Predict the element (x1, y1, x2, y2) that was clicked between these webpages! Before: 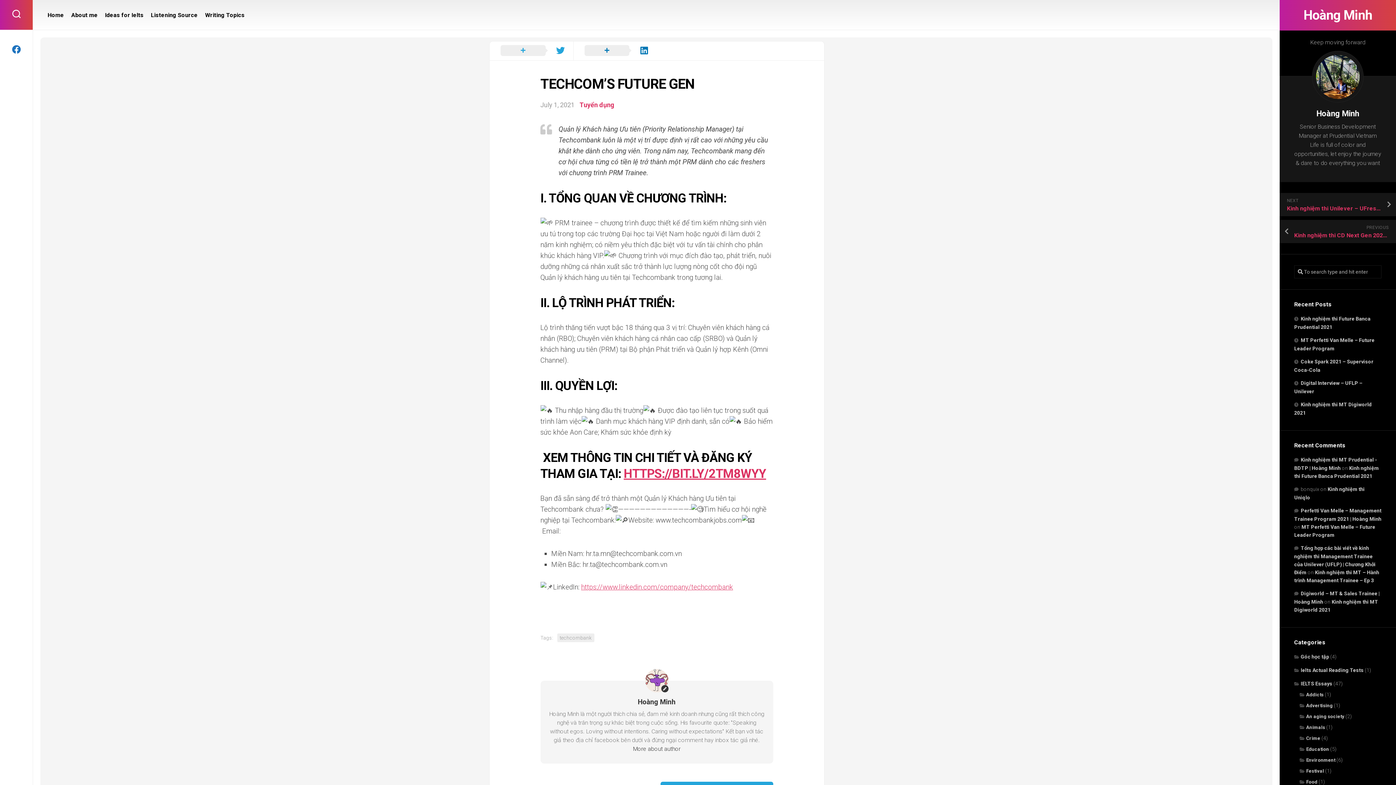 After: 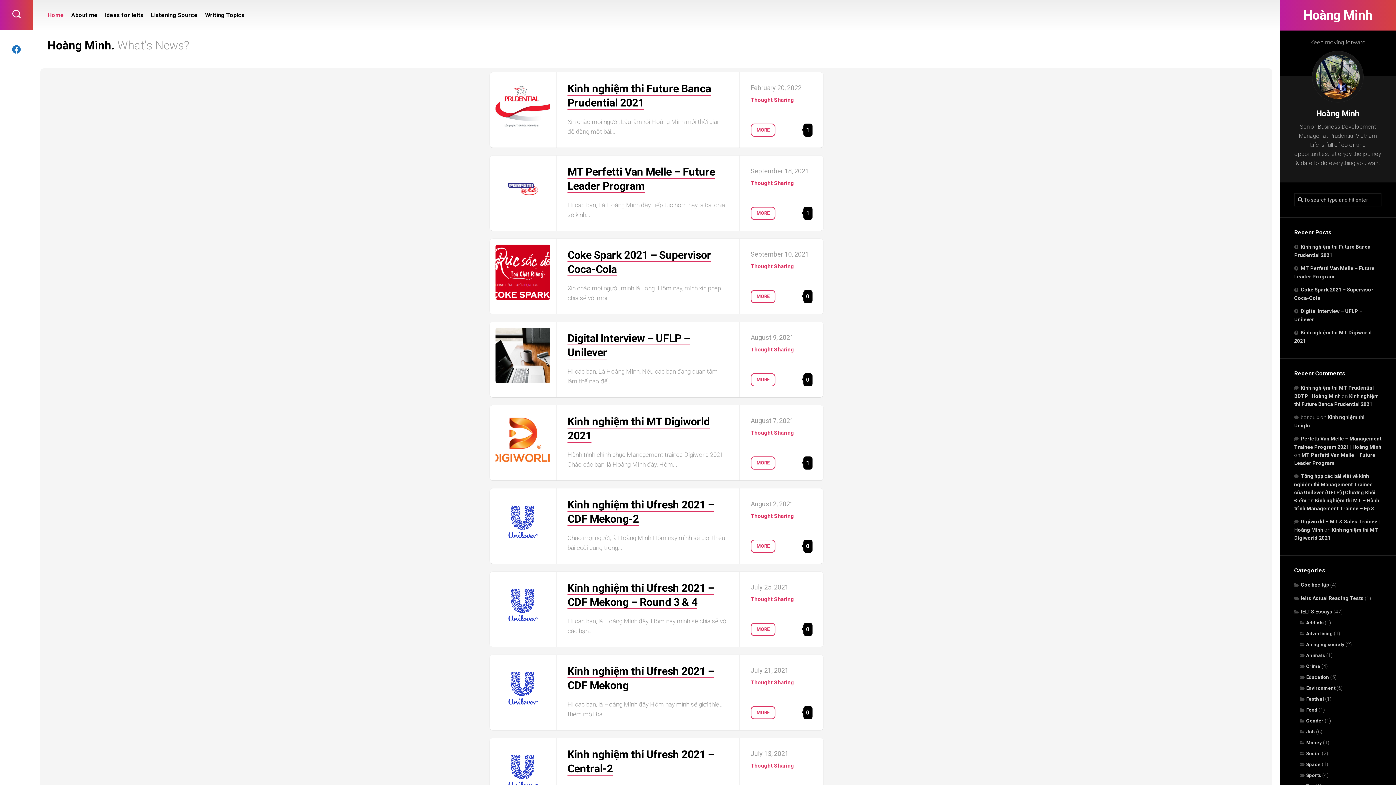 Action: label: Home bbox: (47, 11, 64, 18)